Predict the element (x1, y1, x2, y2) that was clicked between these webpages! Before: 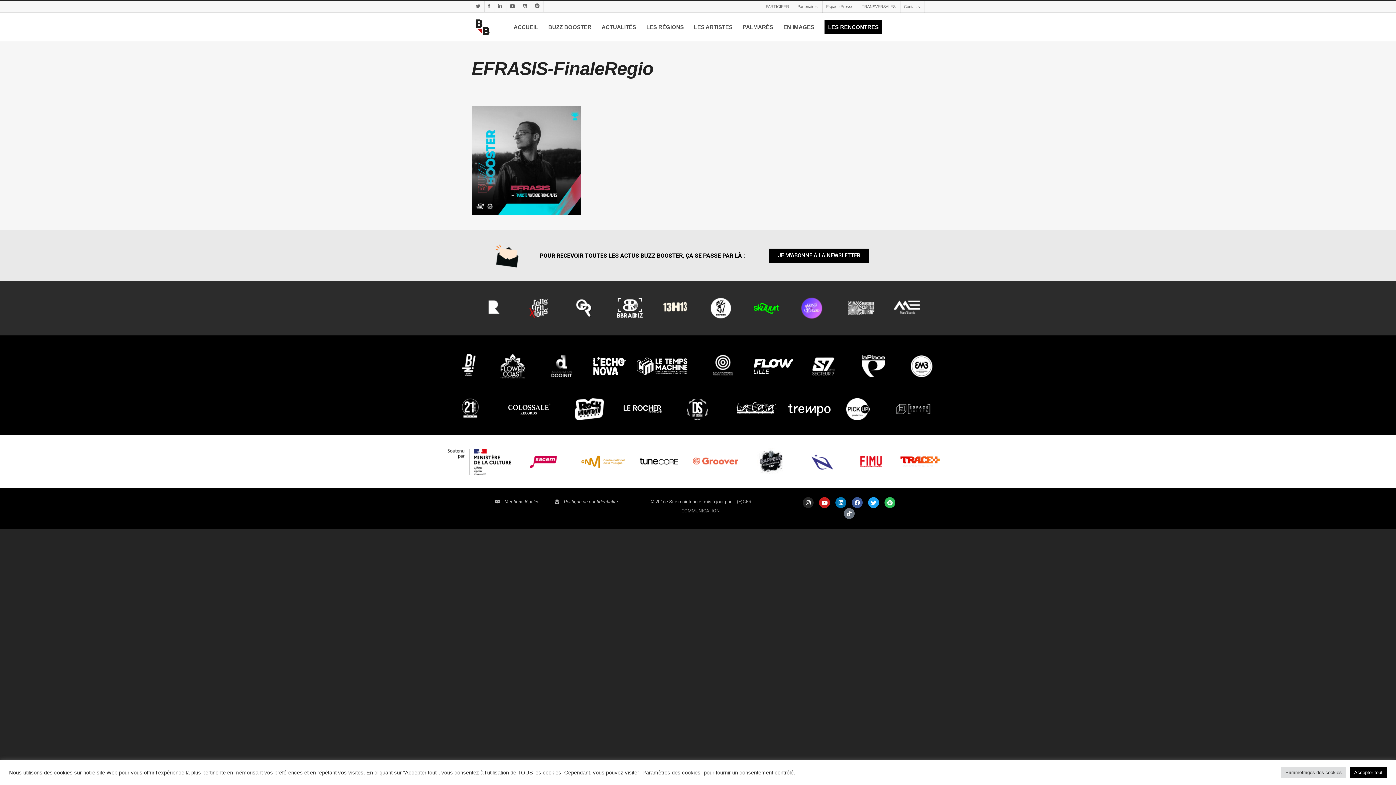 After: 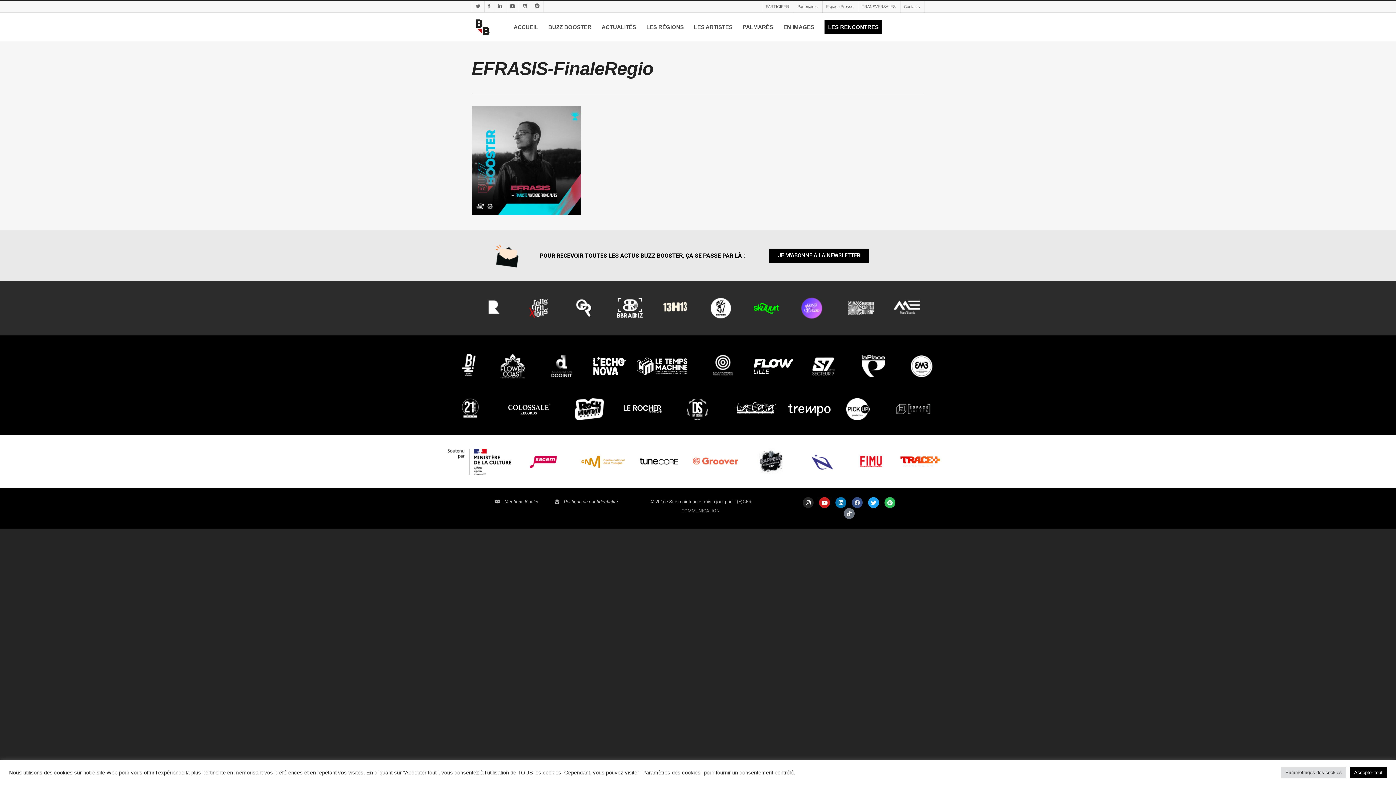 Action: label: Facebook bbox: (852, 497, 863, 508)